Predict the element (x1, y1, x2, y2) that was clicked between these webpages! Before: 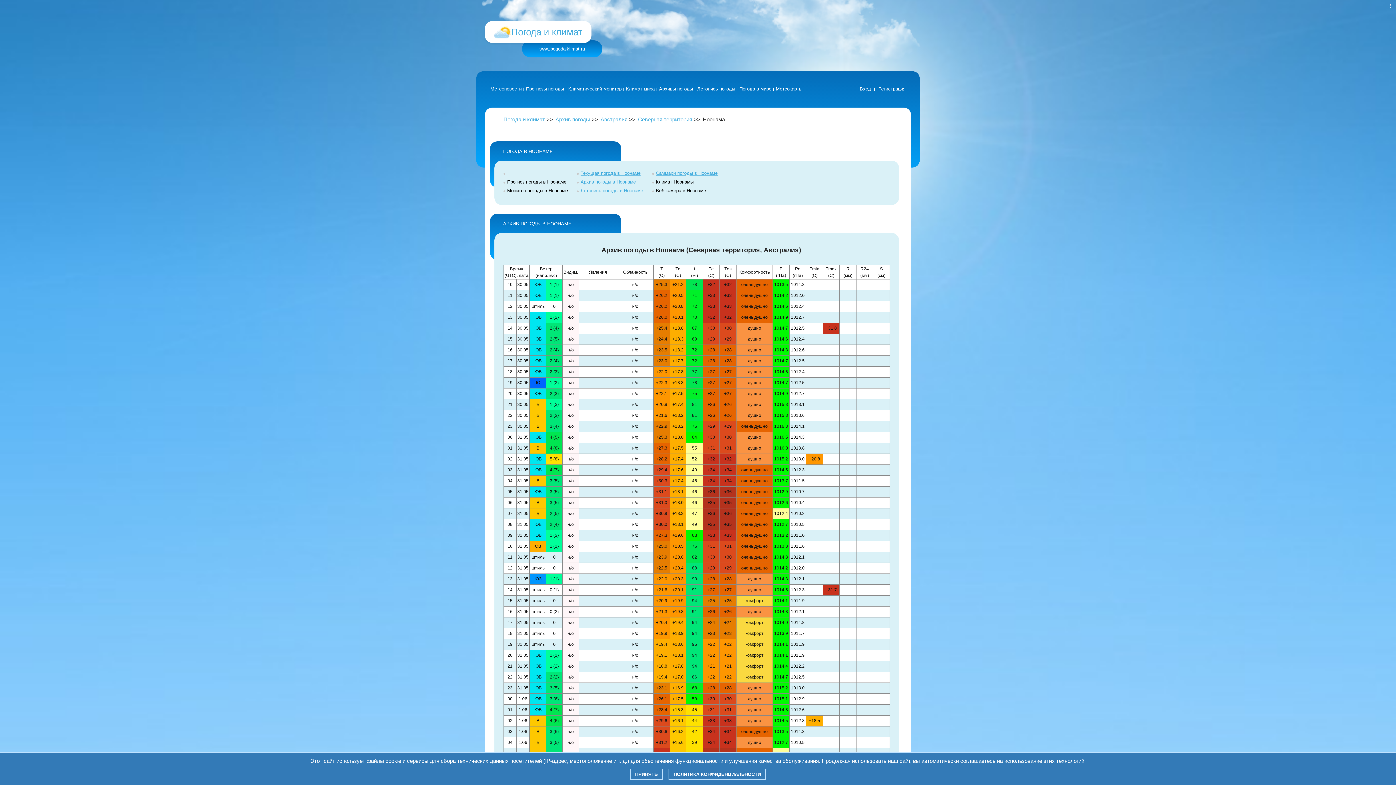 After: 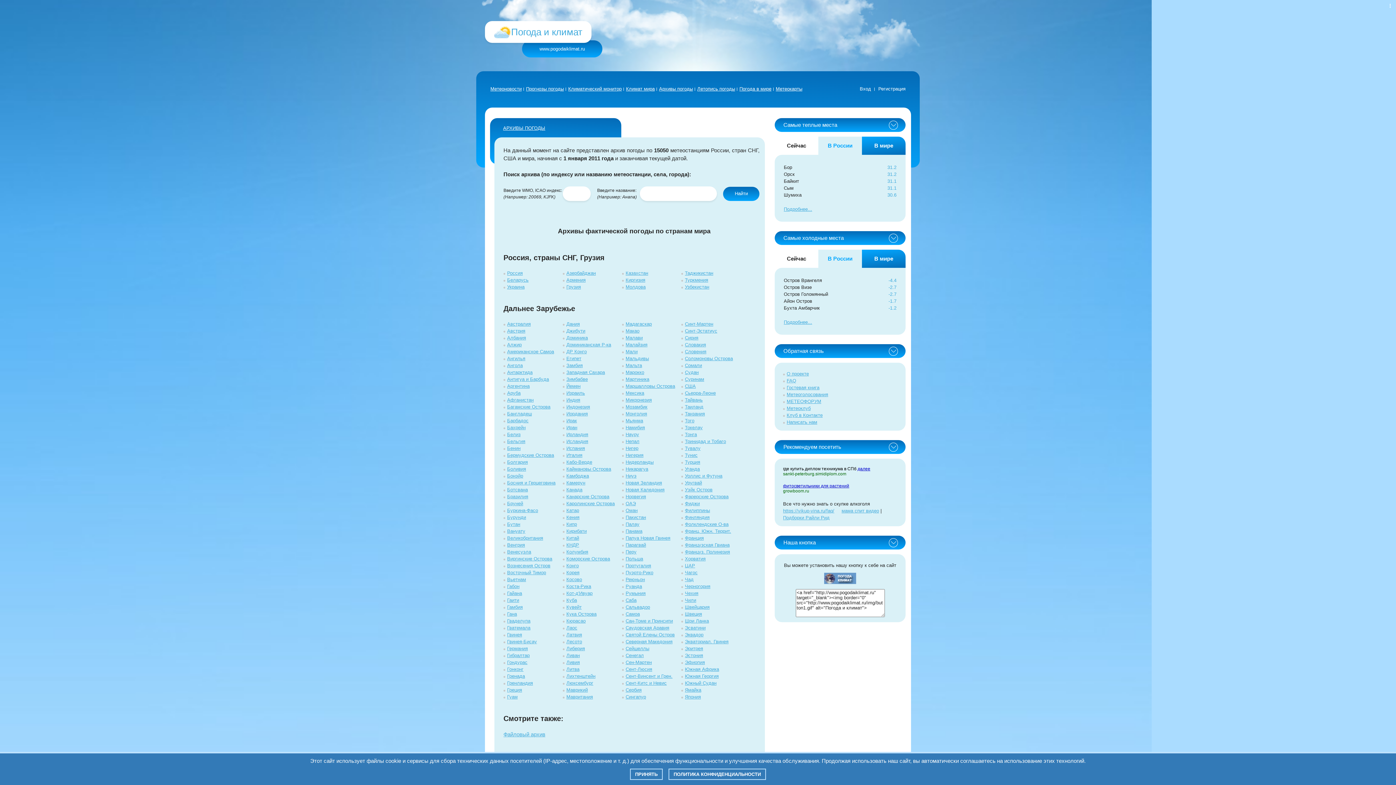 Action: label: Архивы погоды bbox: (657, 86, 695, 91)